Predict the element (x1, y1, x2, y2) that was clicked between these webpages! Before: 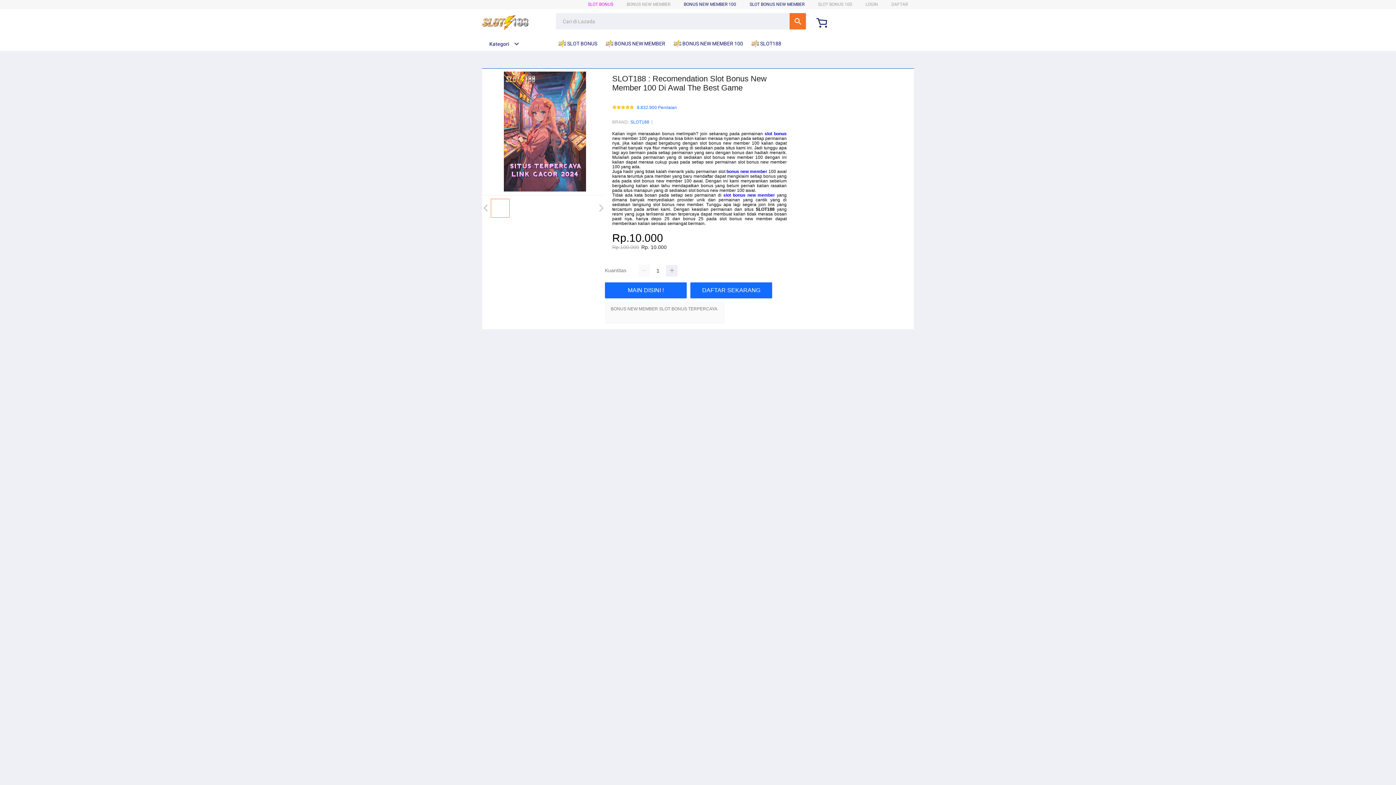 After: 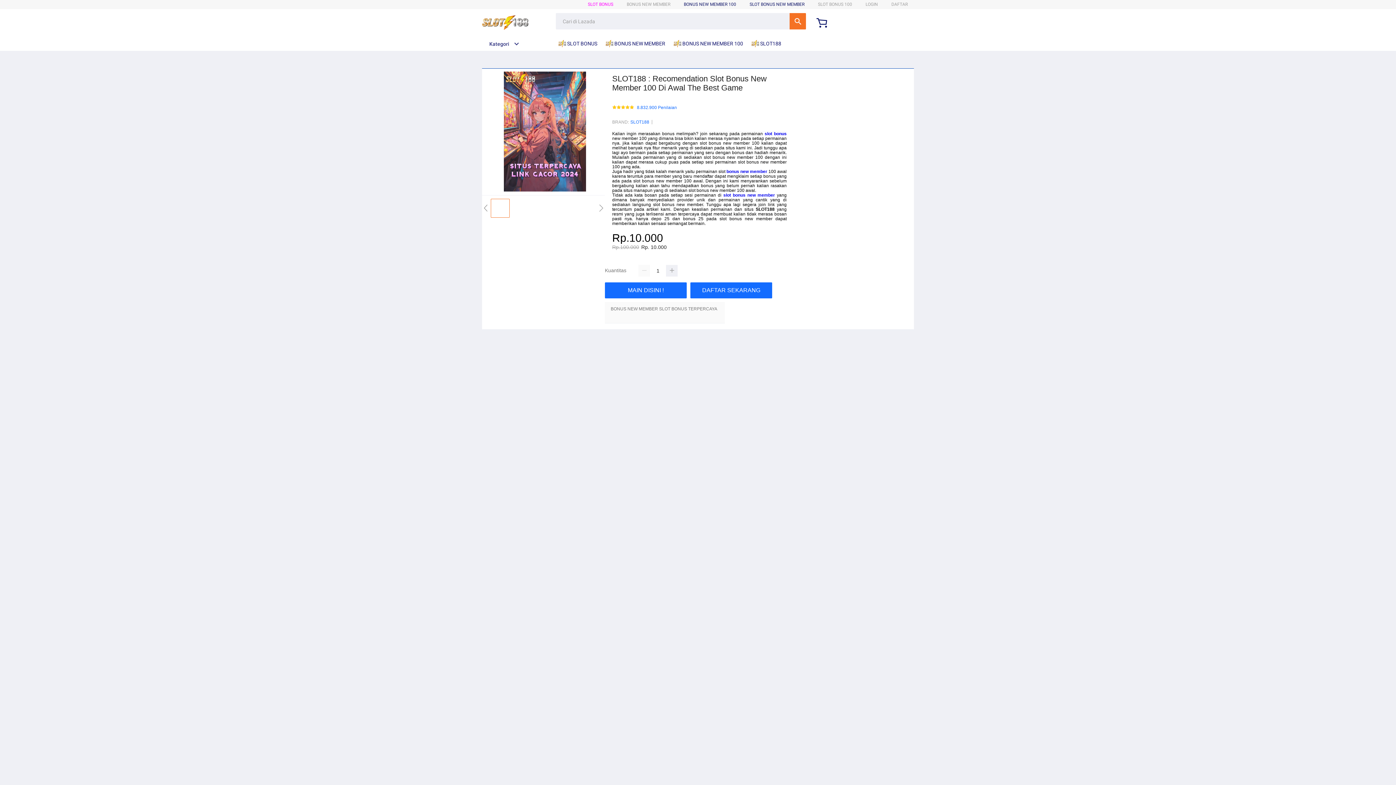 Action: bbox: (684, 1, 736, 6) label: BONUS NEW MEMBER 100